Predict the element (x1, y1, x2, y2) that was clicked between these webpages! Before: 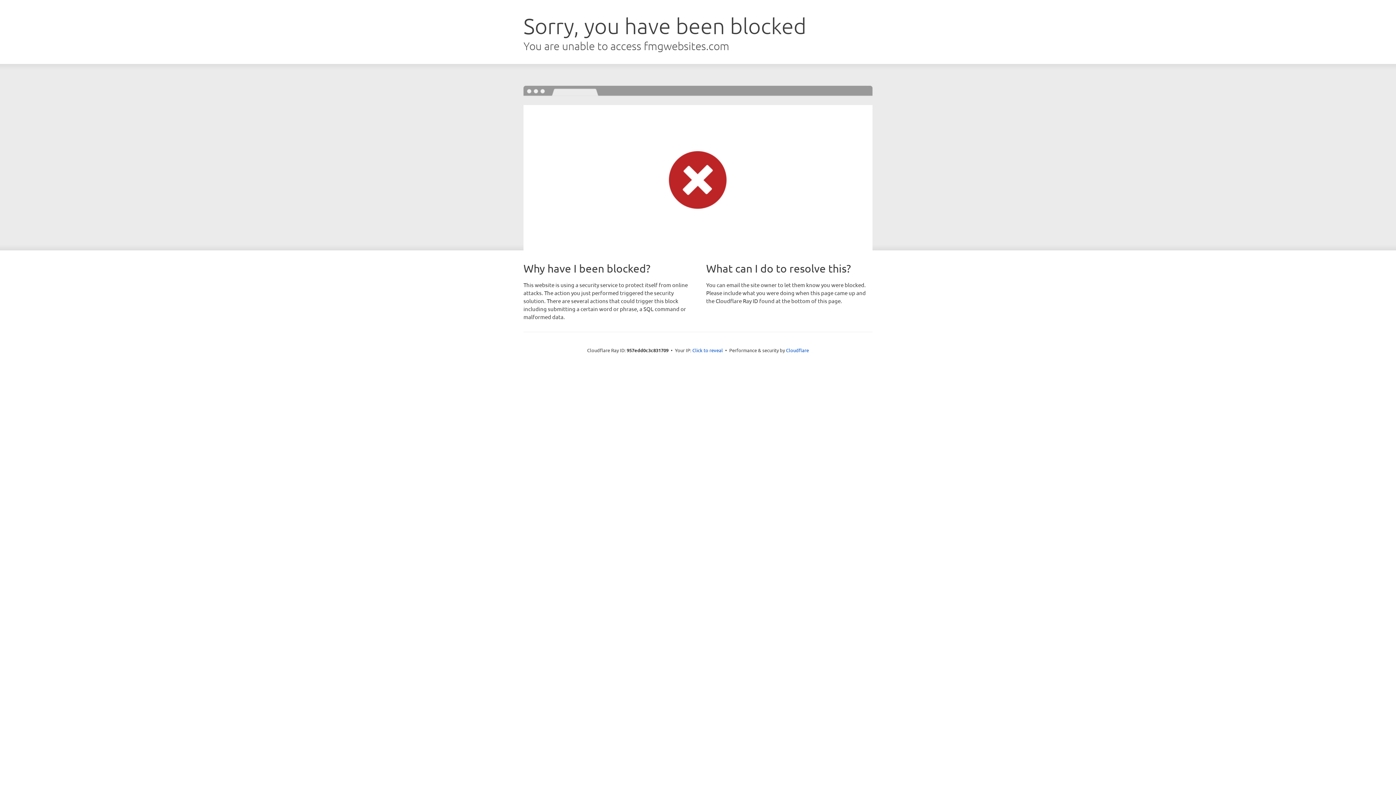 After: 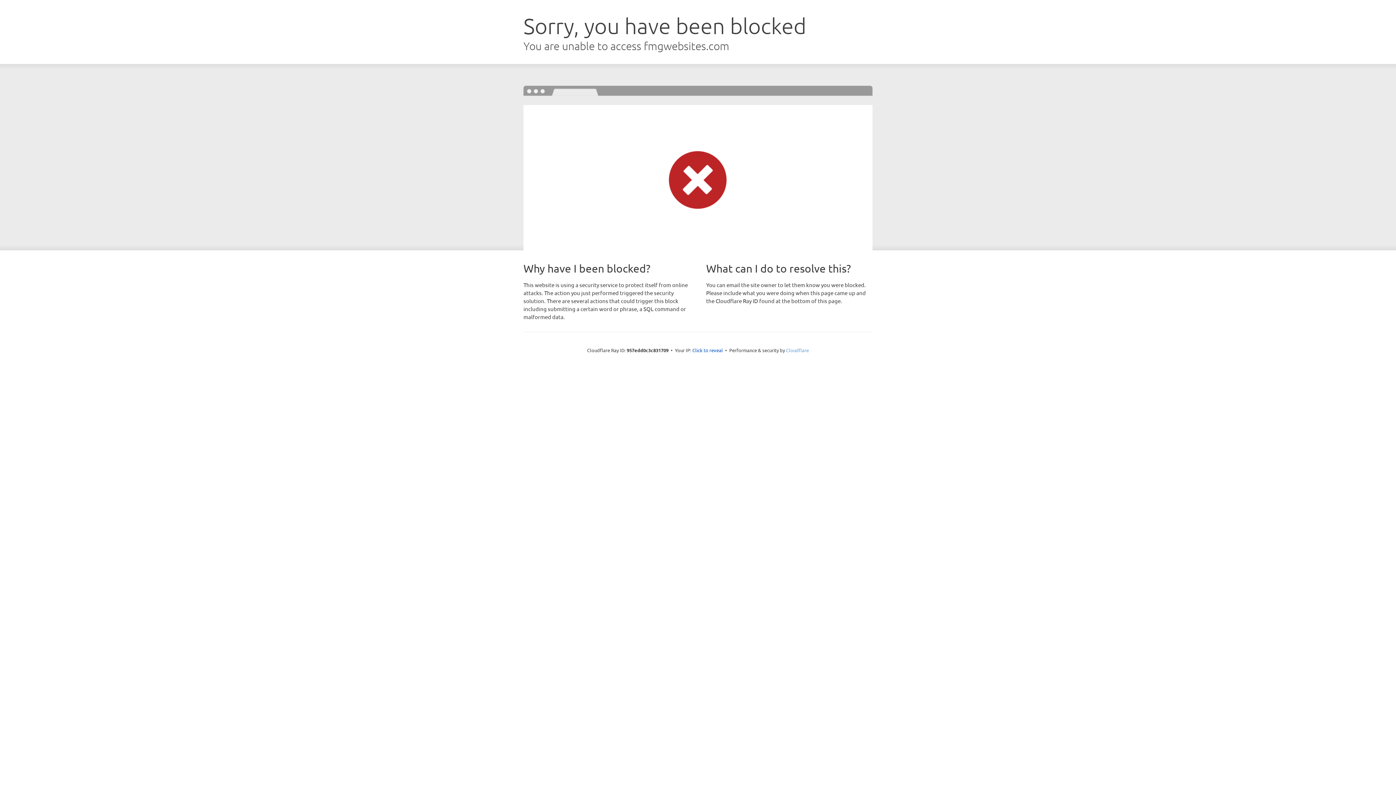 Action: label: Cloudflare bbox: (786, 347, 809, 353)